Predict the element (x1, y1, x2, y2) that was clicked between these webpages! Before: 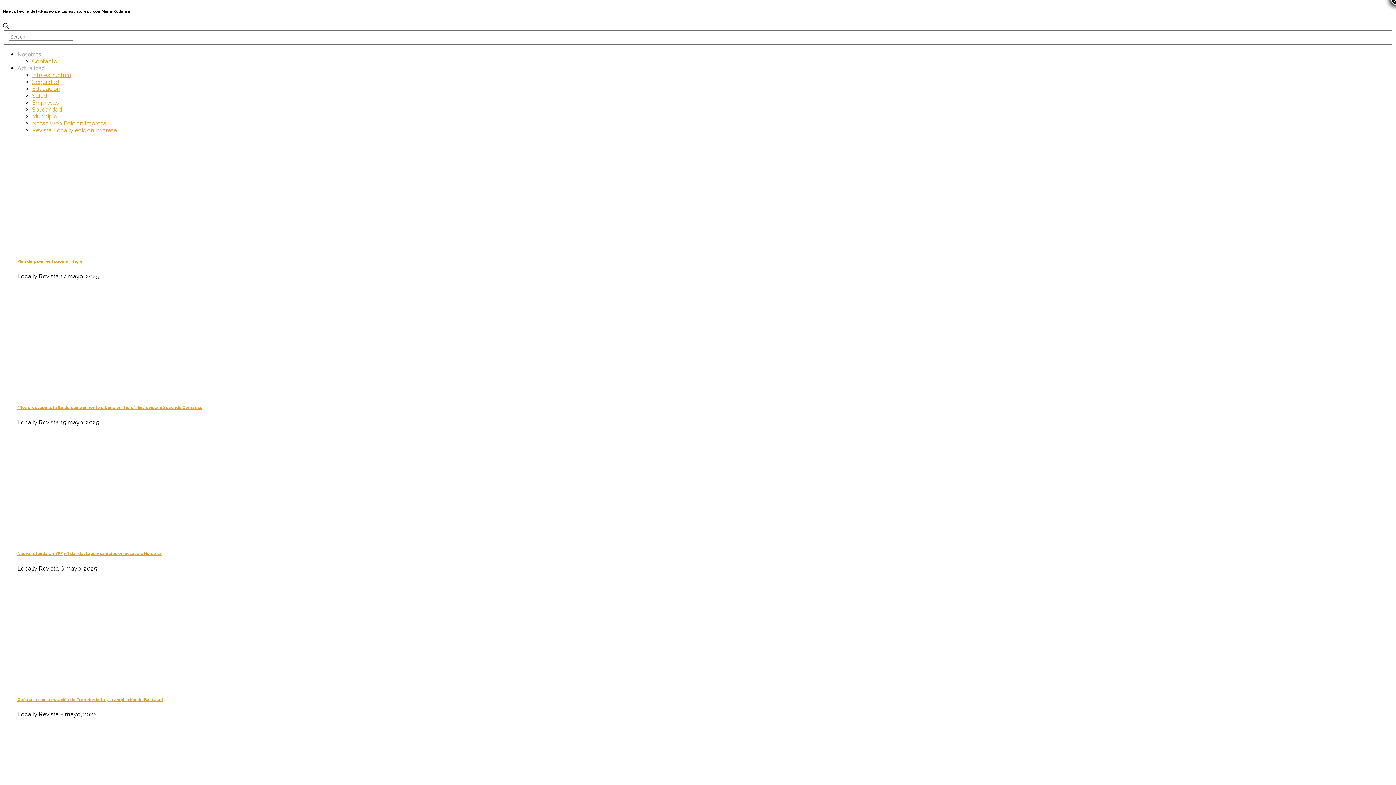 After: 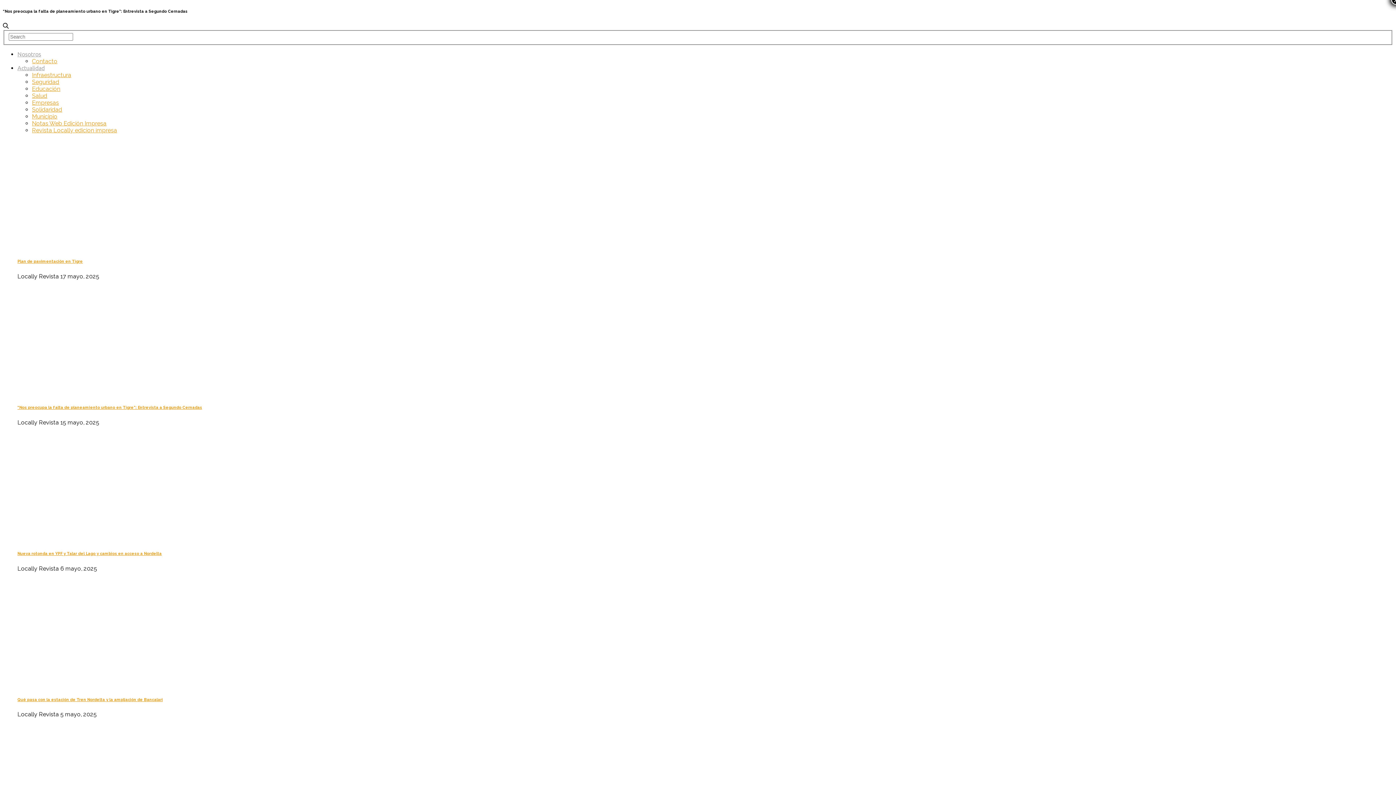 Action: bbox: (32, 389, 177, 396)